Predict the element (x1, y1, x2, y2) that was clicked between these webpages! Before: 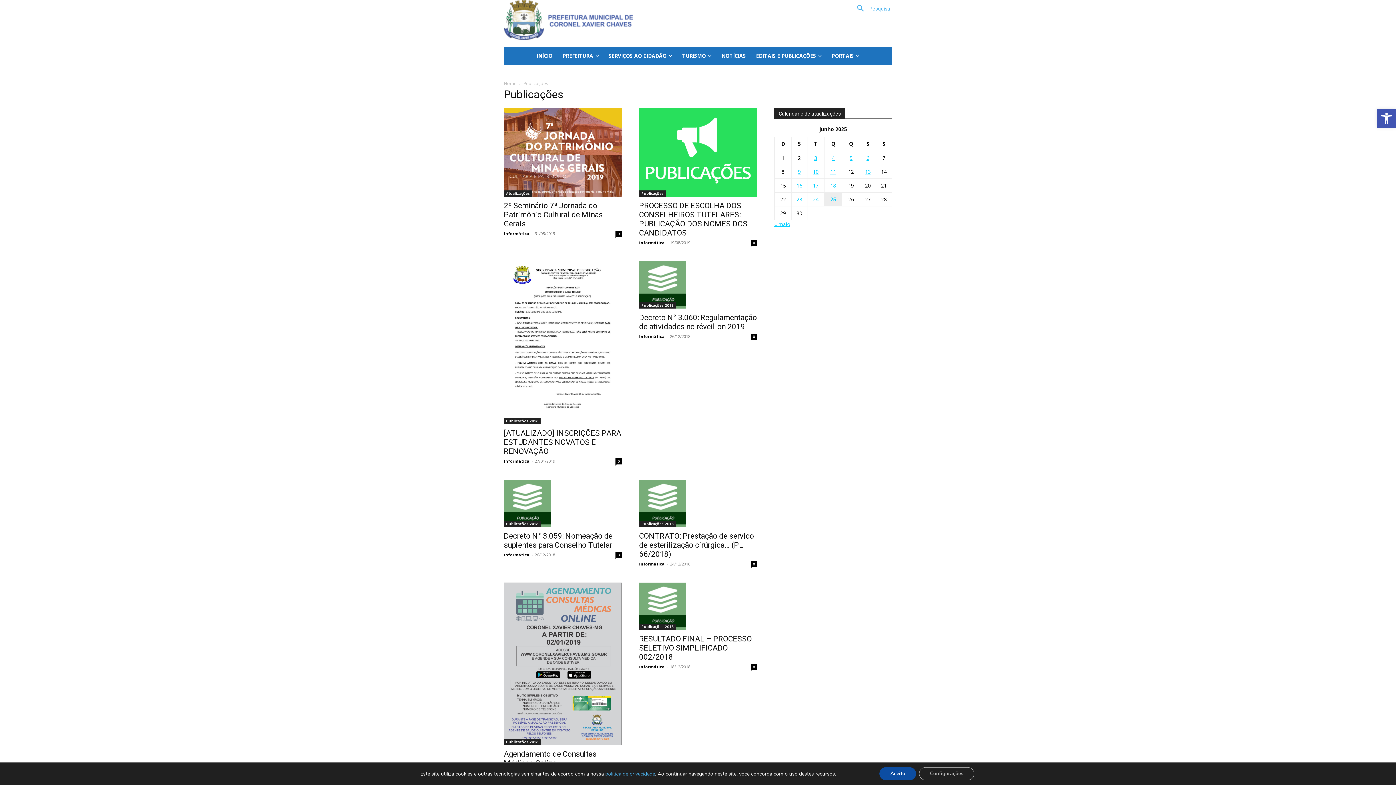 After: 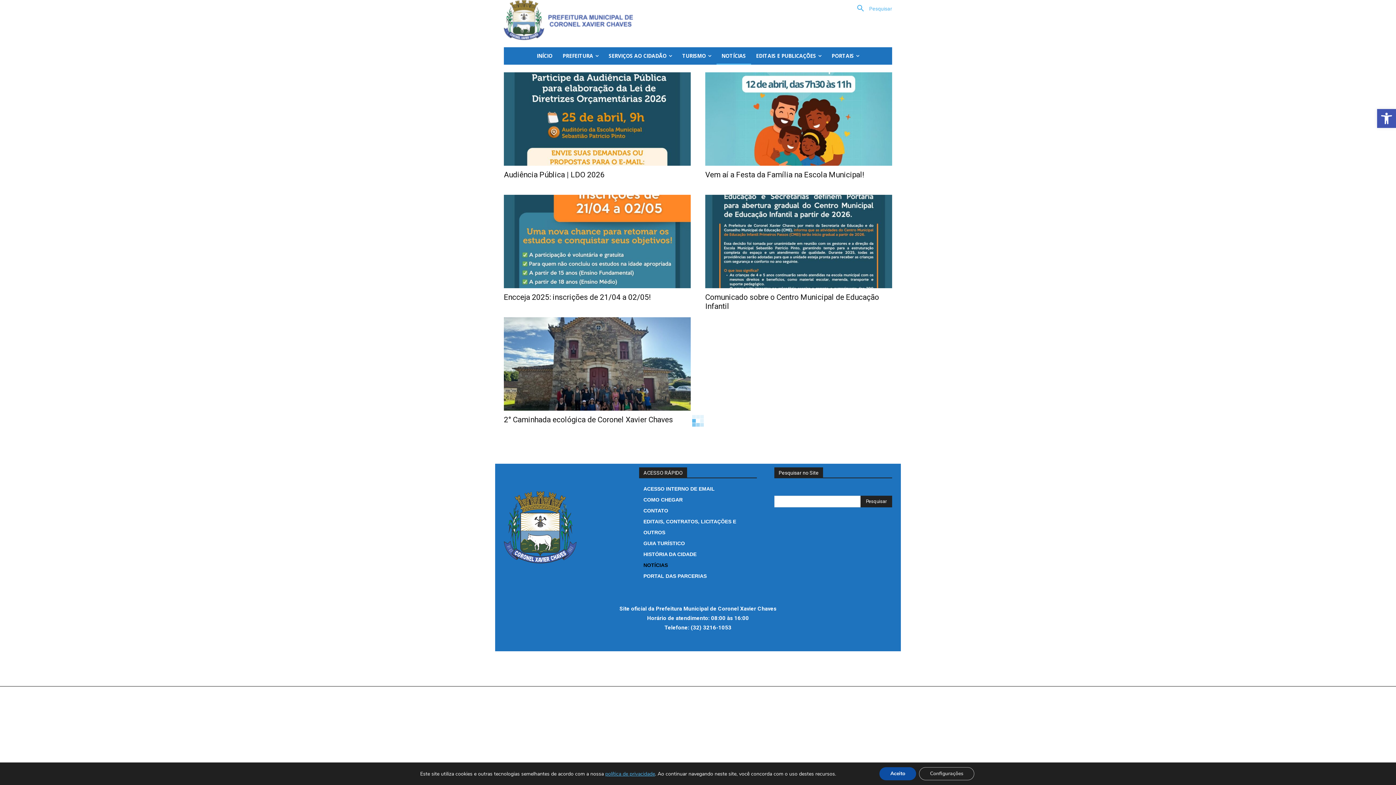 Action: label: NOTÍCIAS bbox: (716, 47, 751, 64)